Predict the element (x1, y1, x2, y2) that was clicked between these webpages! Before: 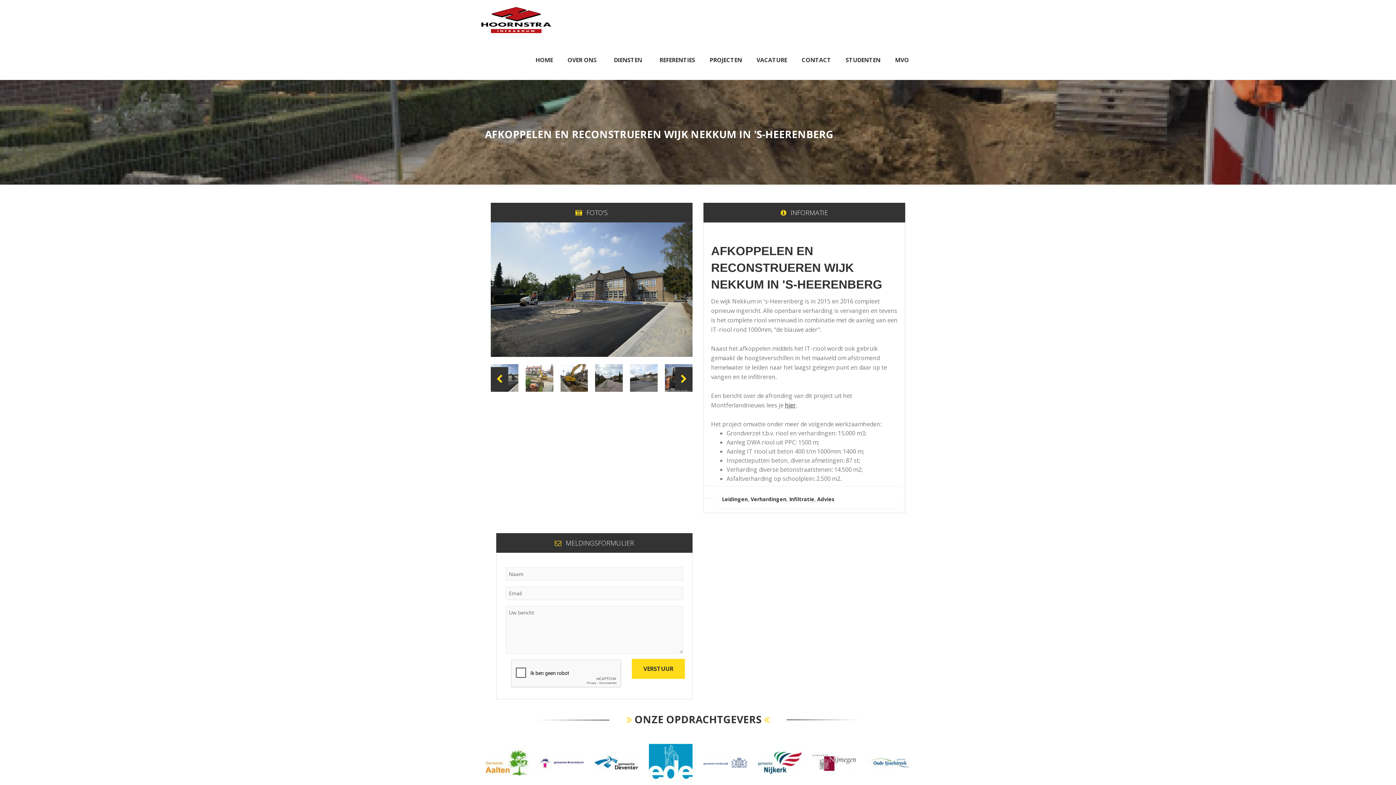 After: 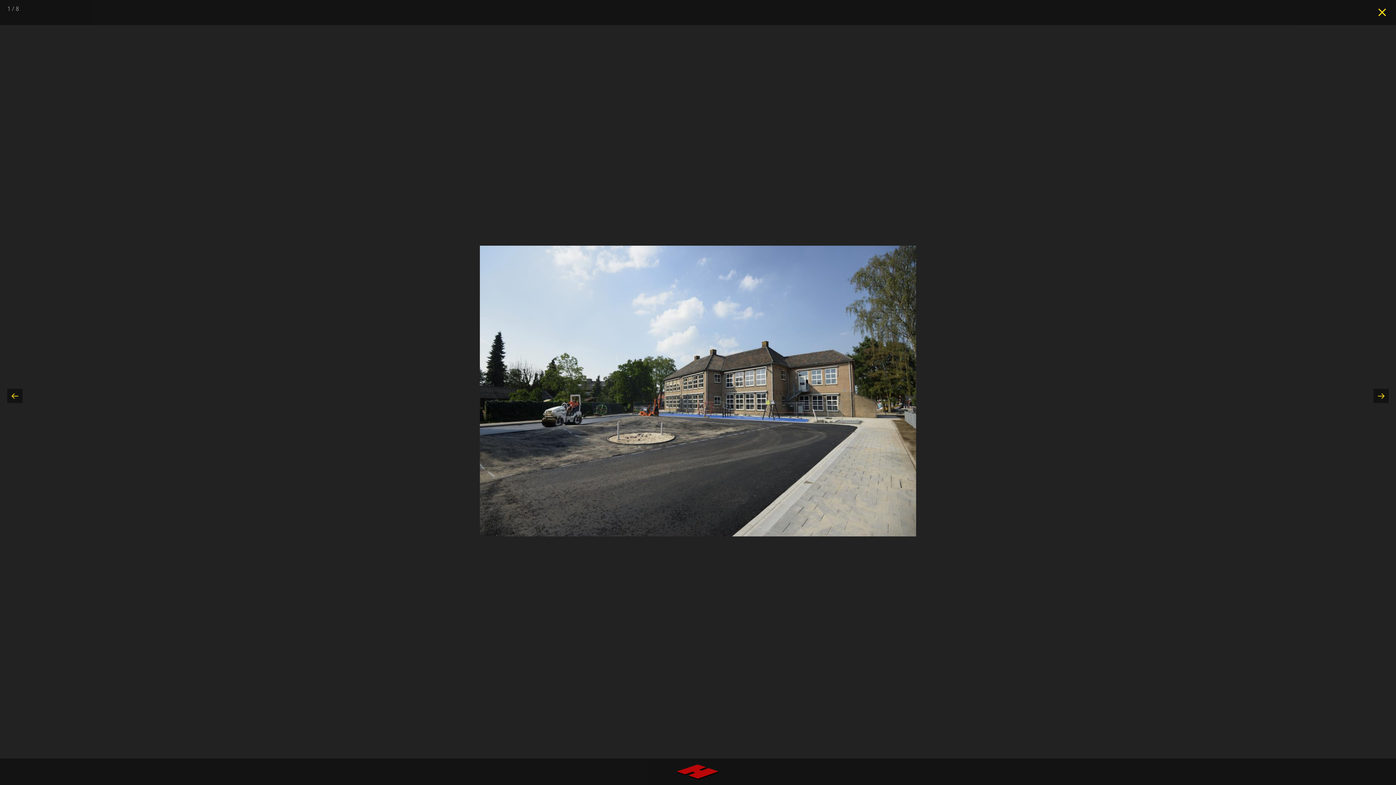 Action: bbox: (490, 222, 692, 357)